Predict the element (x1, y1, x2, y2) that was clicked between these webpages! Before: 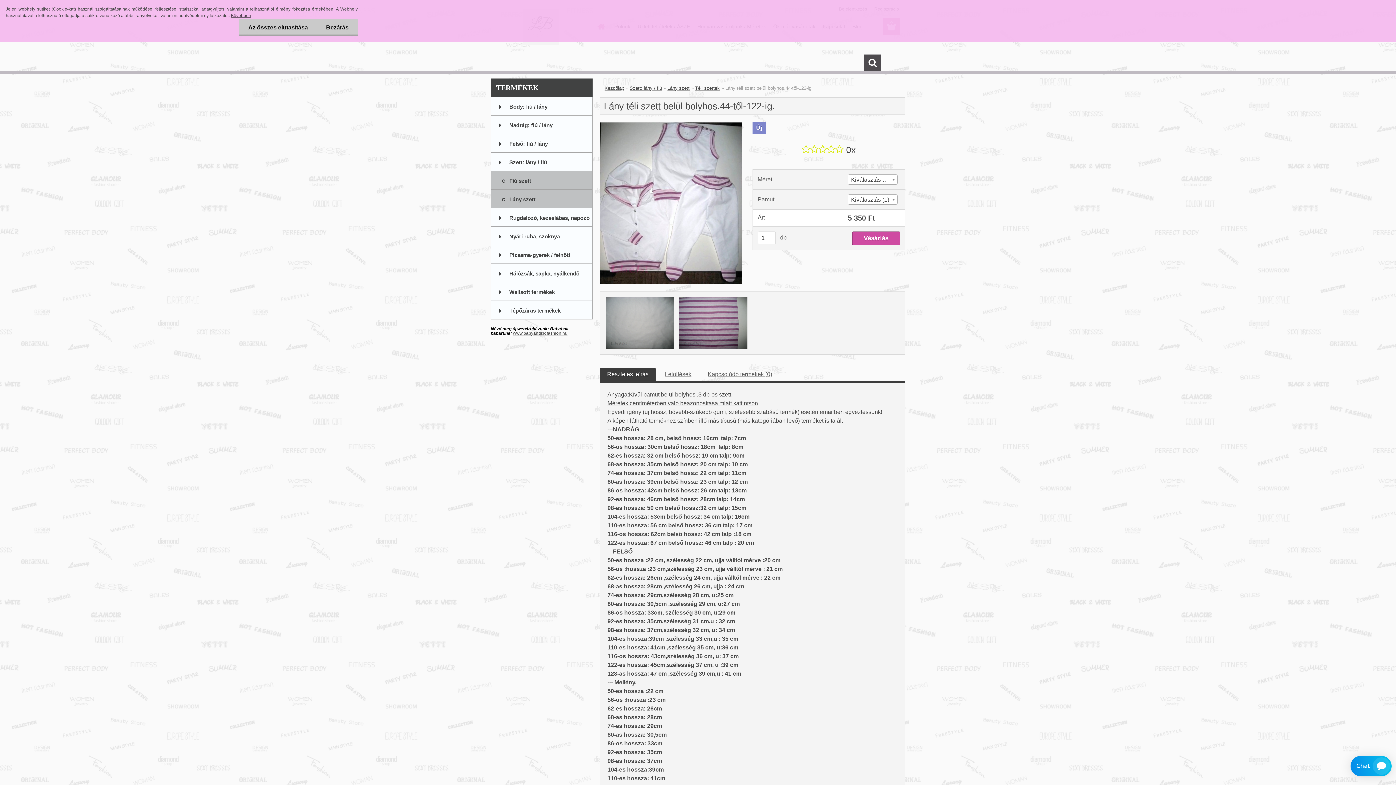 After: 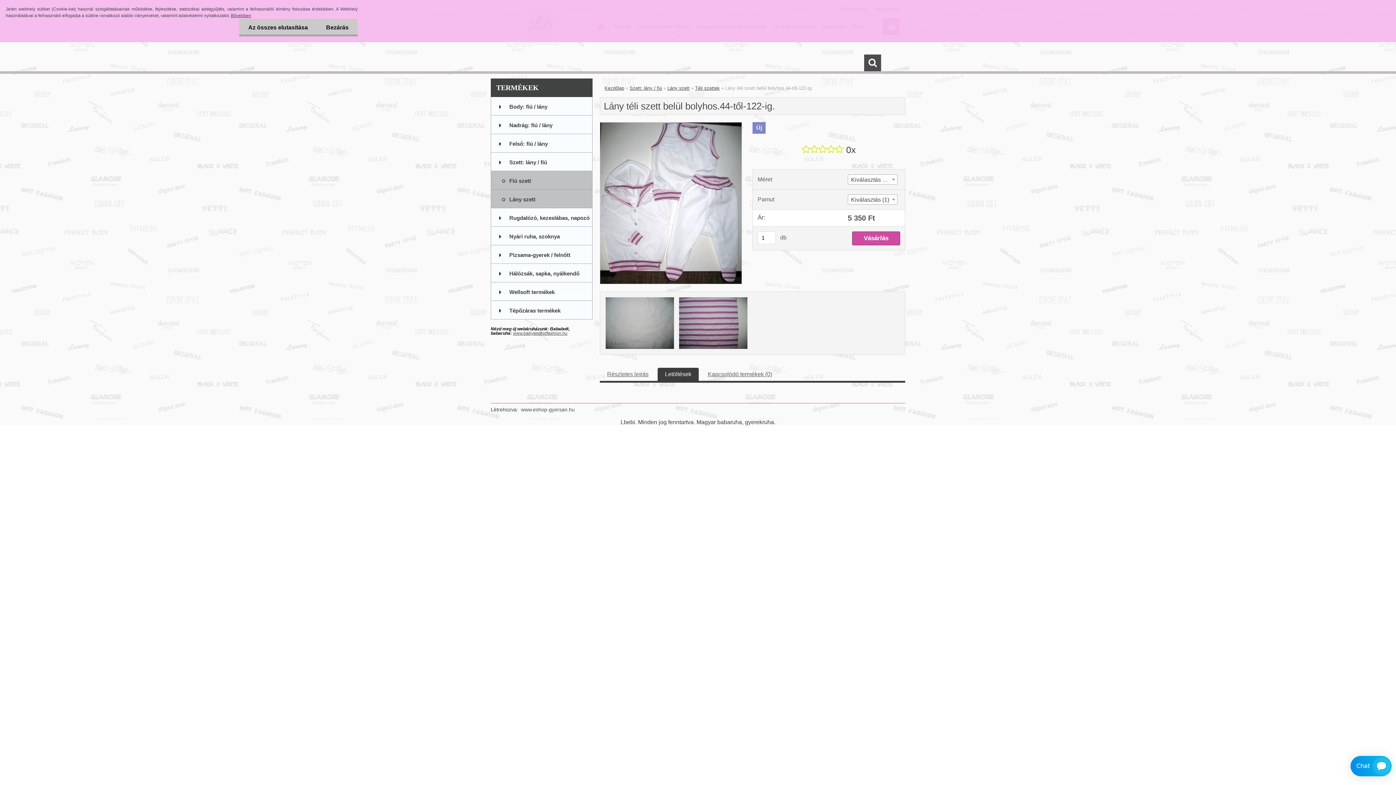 Action: bbox: (665, 371, 691, 377) label: Letöltések